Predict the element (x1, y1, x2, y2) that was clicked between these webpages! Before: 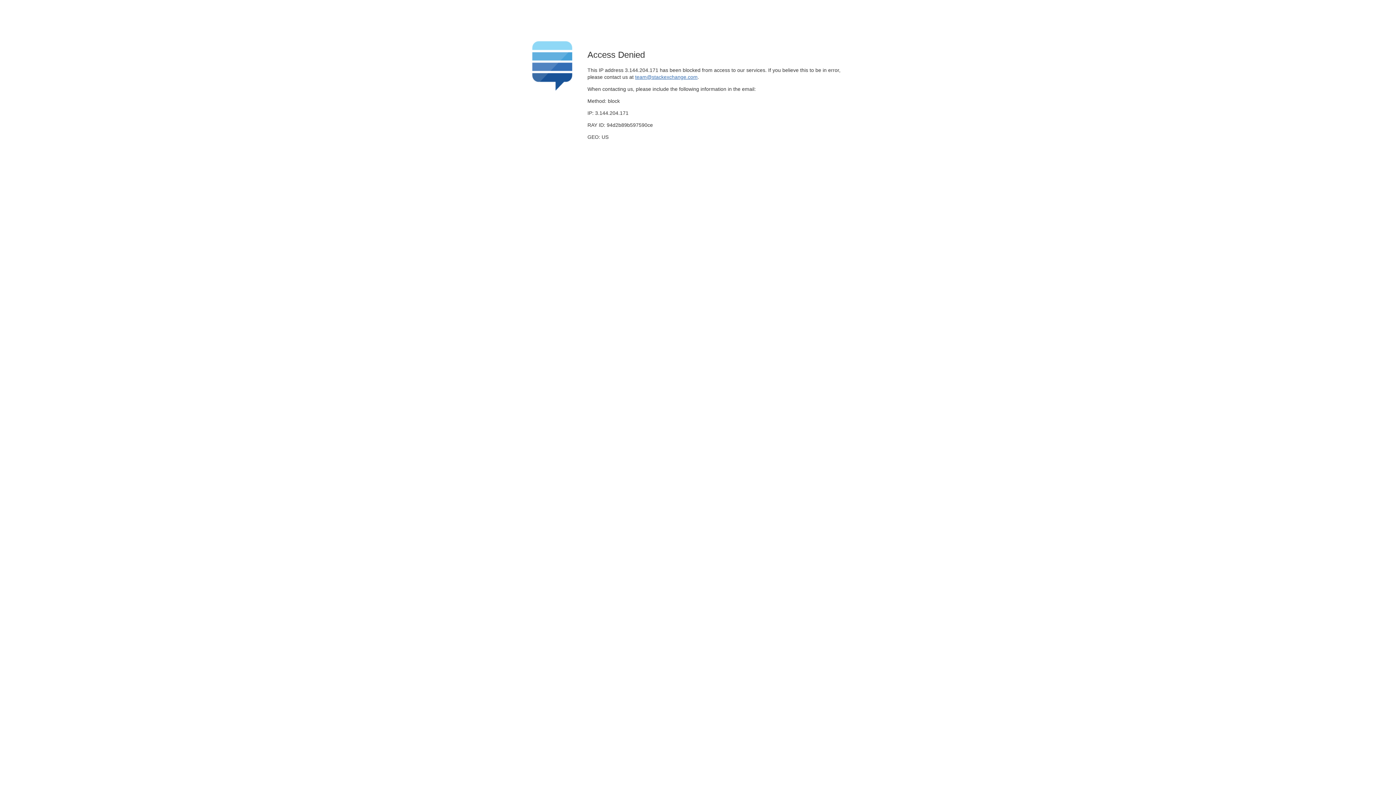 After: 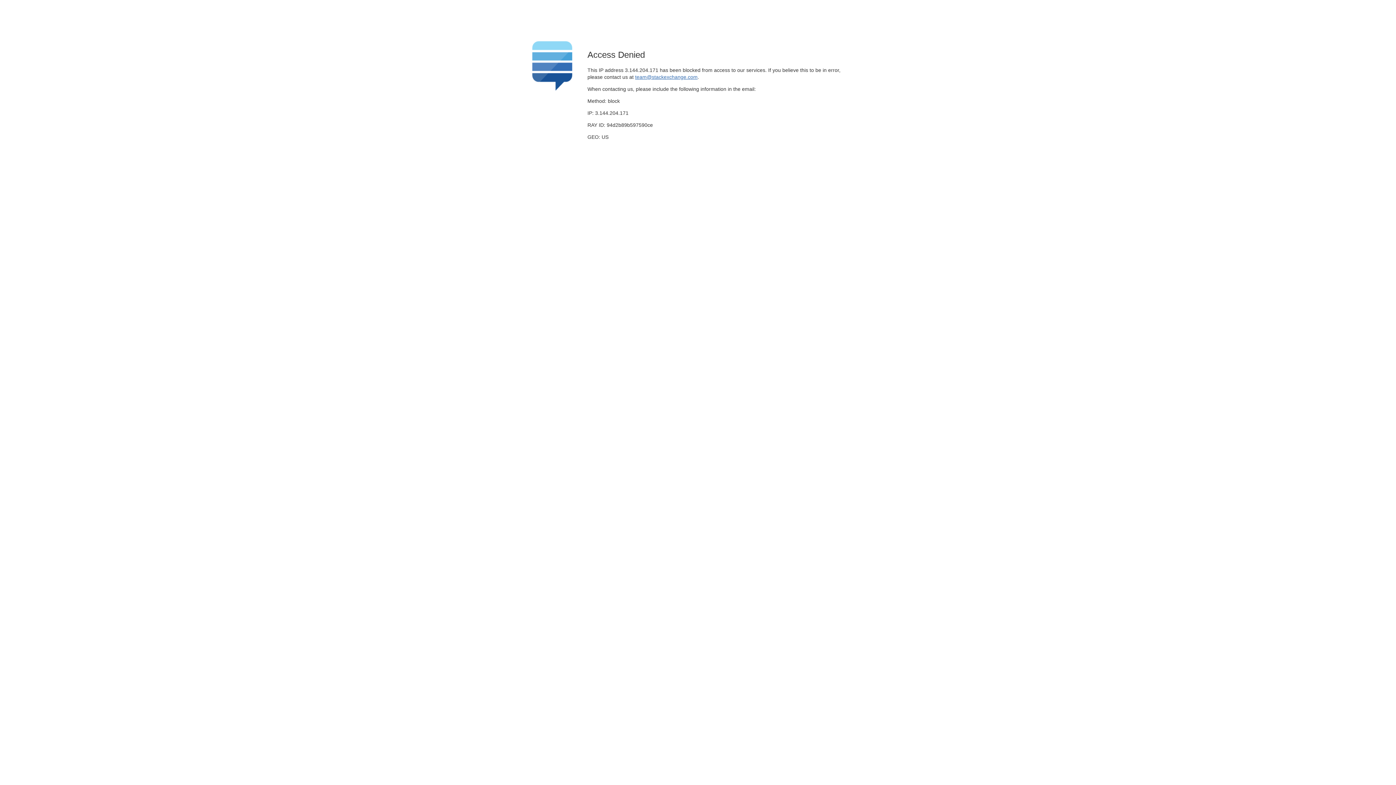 Action: bbox: (635, 74, 697, 79) label: team@stackexchange.com